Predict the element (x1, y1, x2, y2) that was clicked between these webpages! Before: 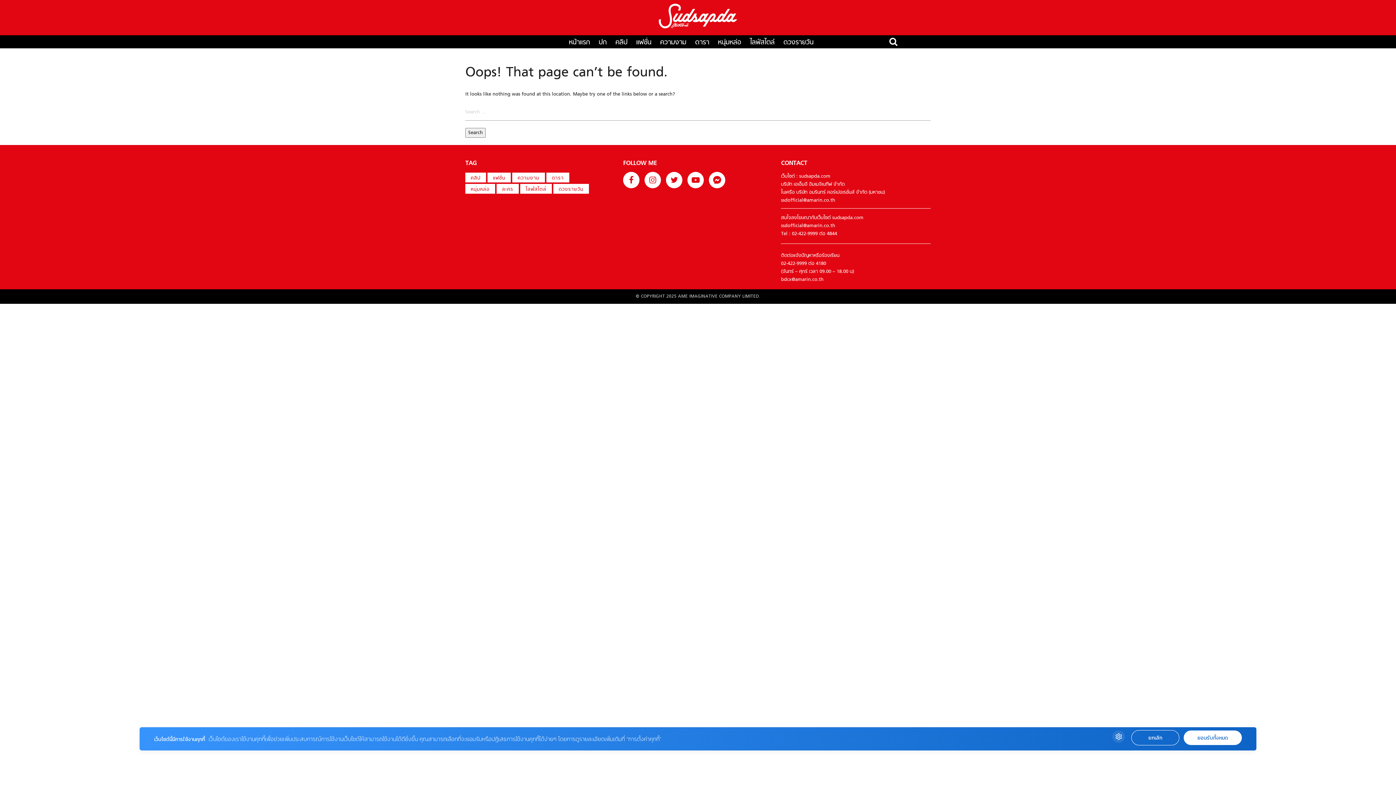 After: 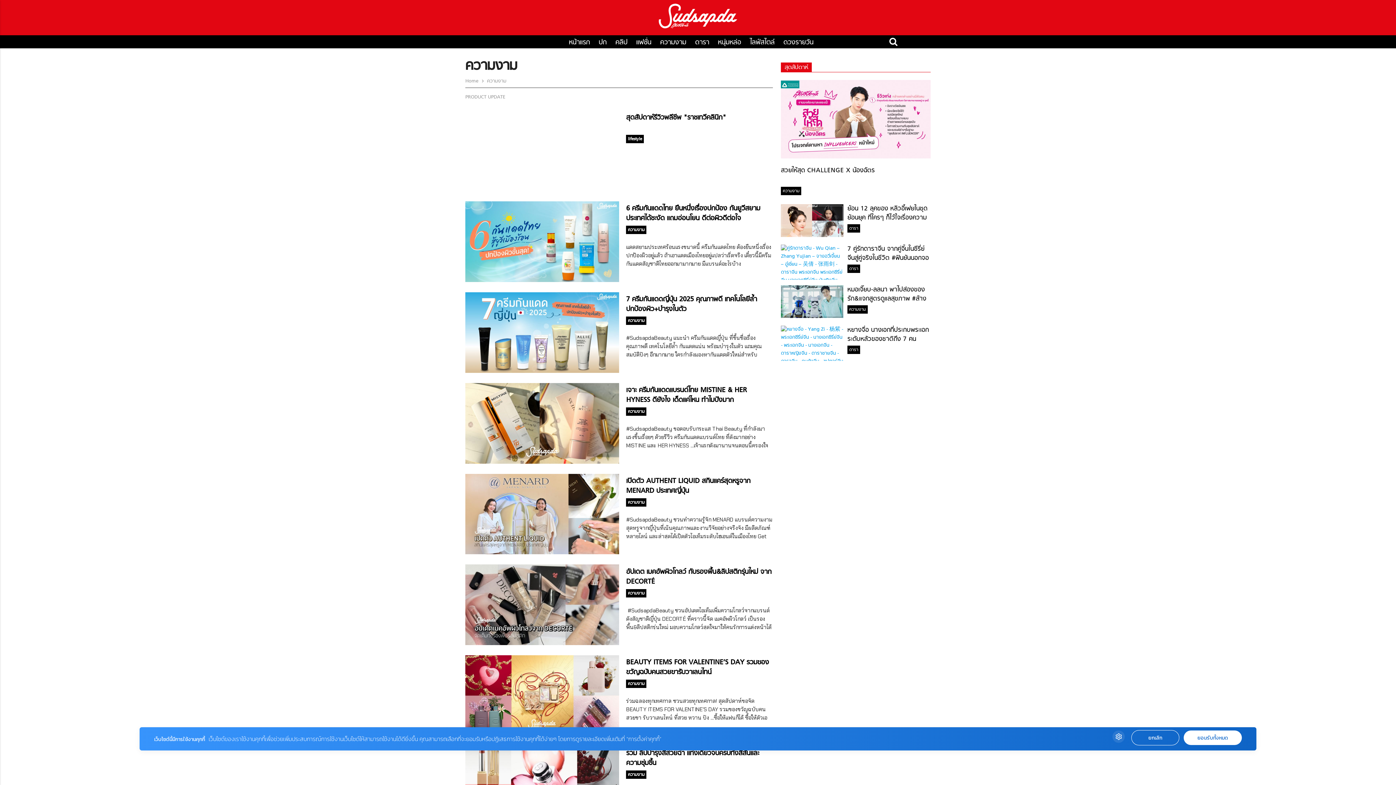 Action: label: ความงาม bbox: (512, 172, 545, 182)